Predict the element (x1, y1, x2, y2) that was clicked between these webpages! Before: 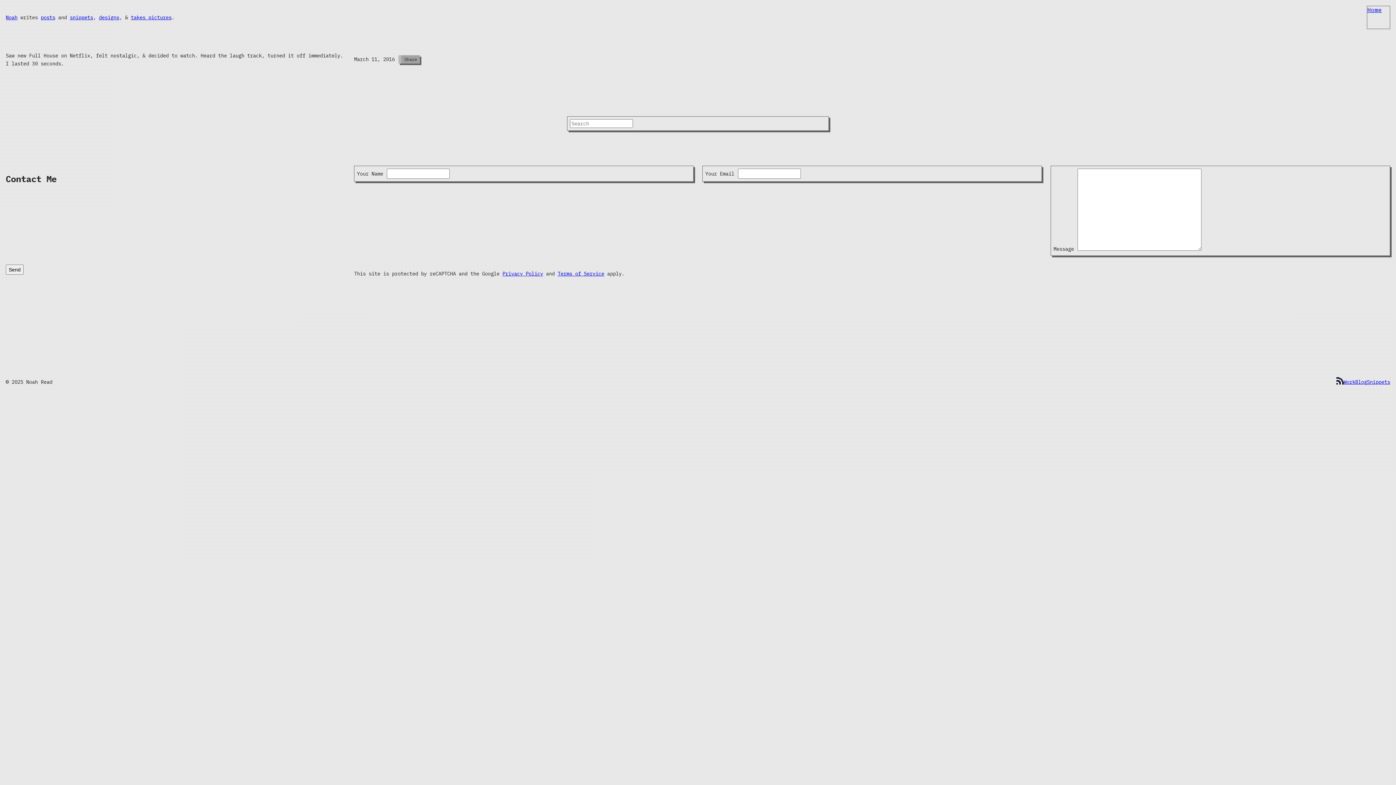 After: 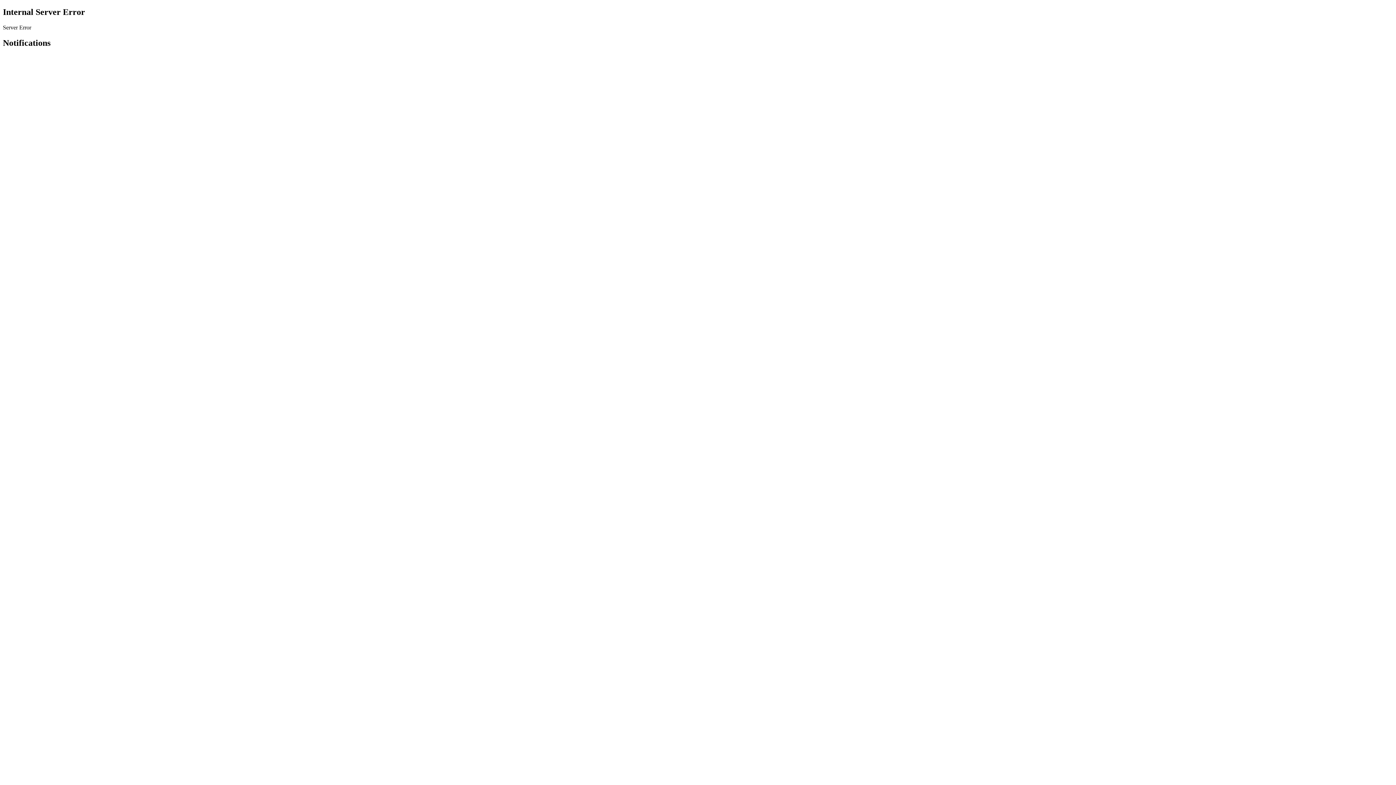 Action: bbox: (1344, 378, 1355, 385) label: Work